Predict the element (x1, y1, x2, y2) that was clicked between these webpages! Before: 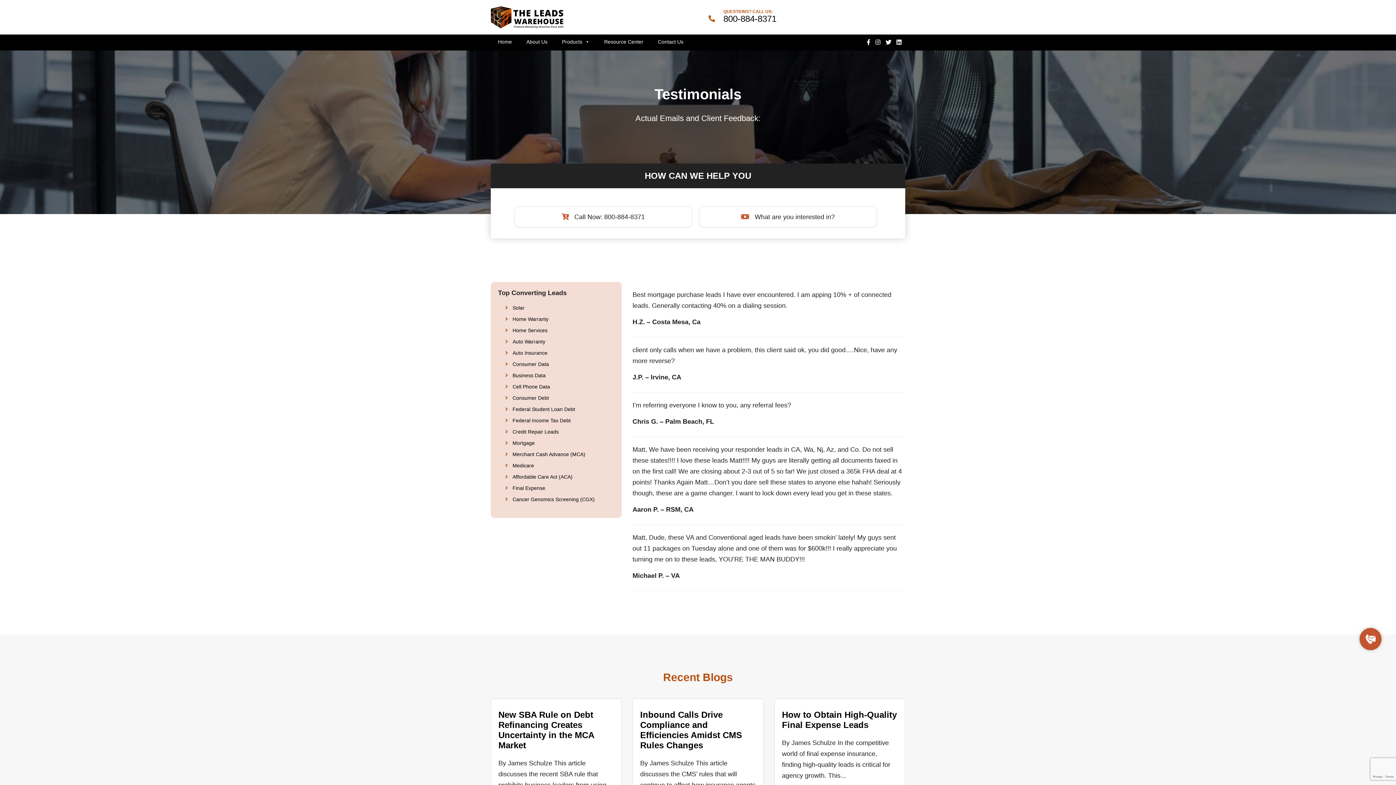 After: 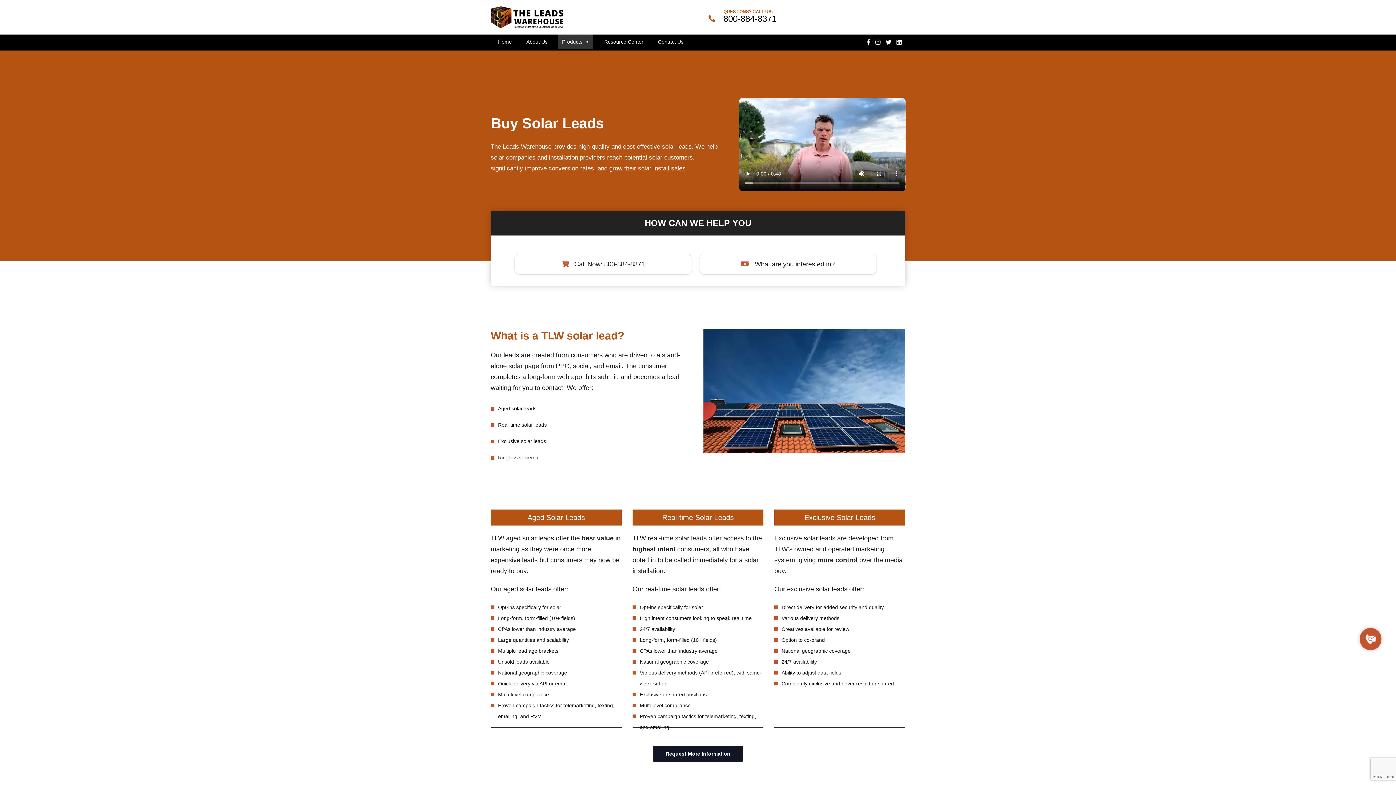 Action: label: Solar bbox: (512, 304, 524, 310)